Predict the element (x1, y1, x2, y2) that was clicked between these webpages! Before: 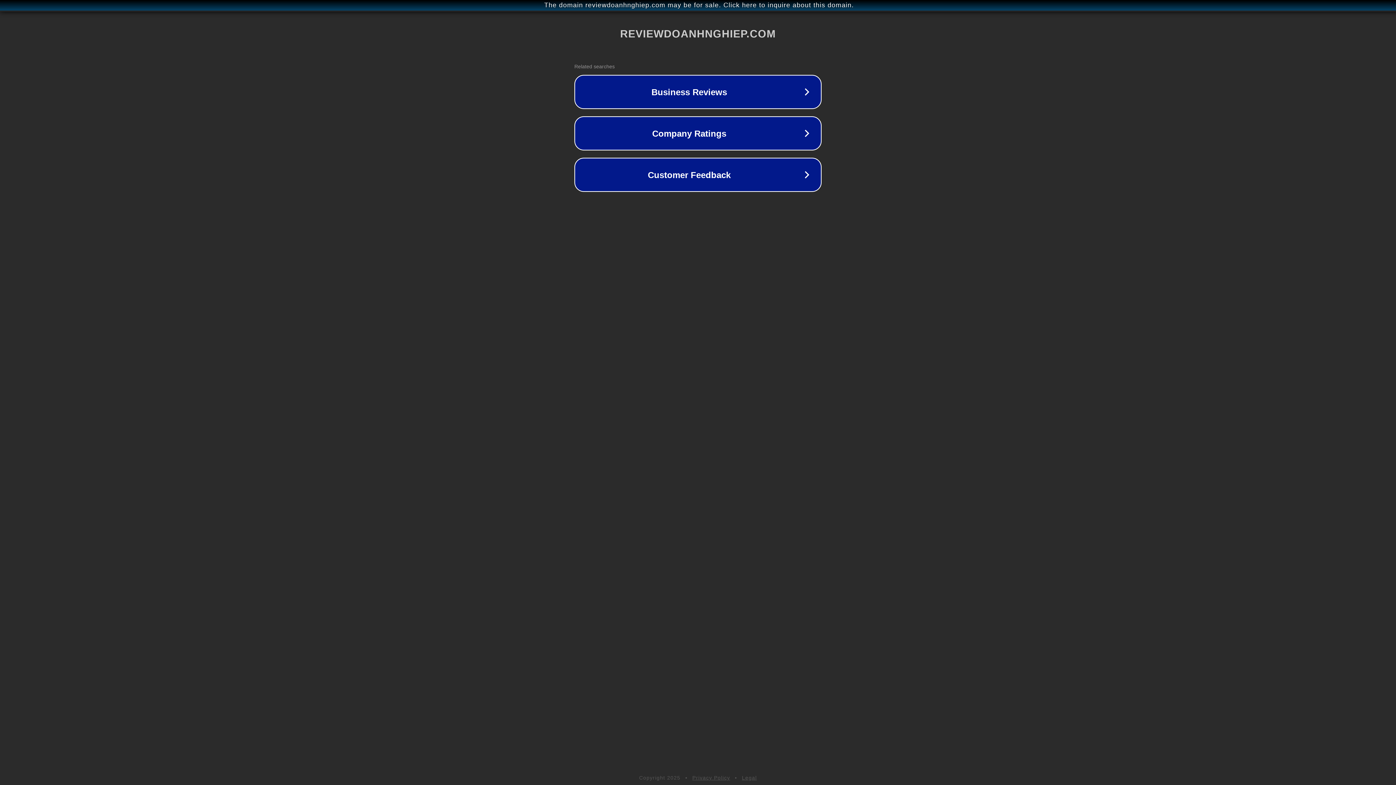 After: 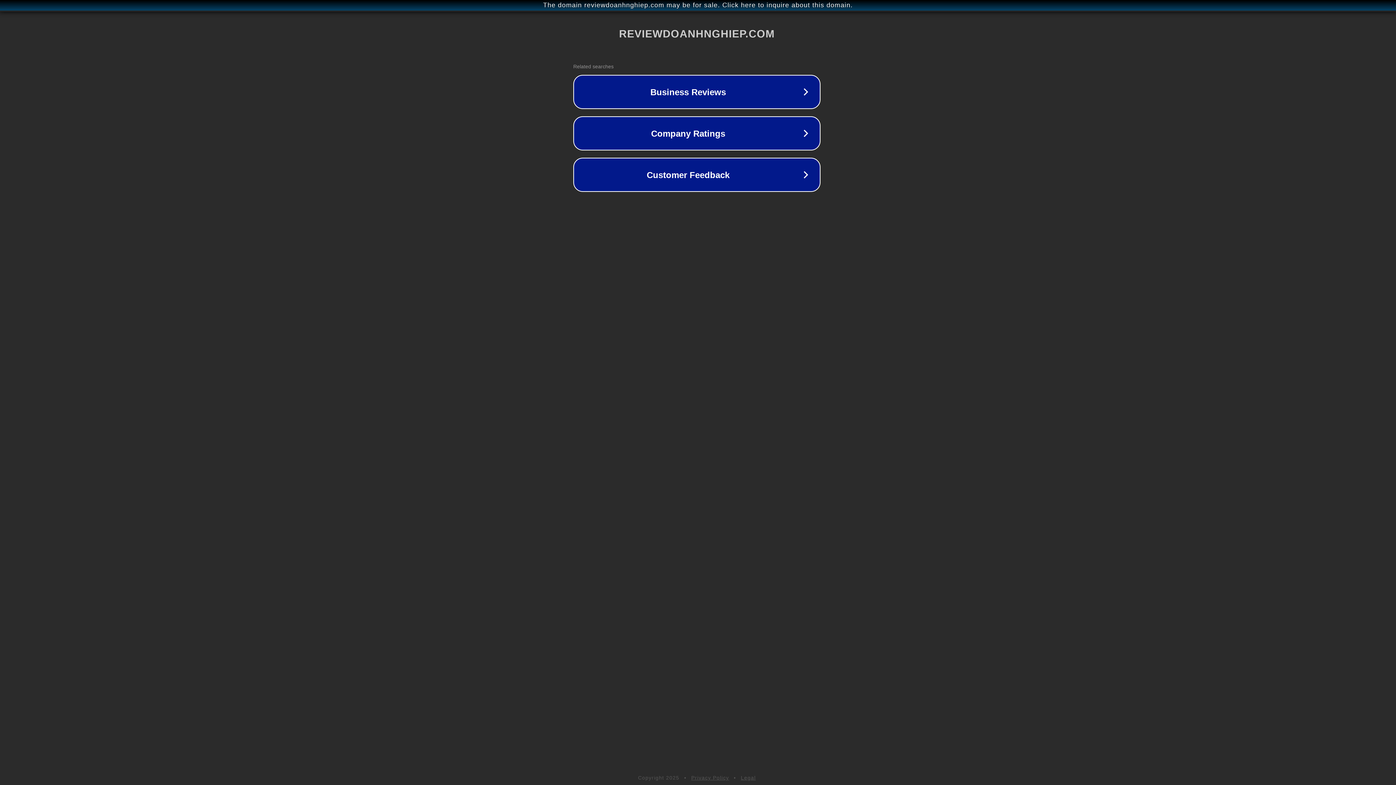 Action: label: The domain reviewdoanhnghiep.com may be for sale. Click here to inquire about this domain. bbox: (1, 1, 1397, 9)